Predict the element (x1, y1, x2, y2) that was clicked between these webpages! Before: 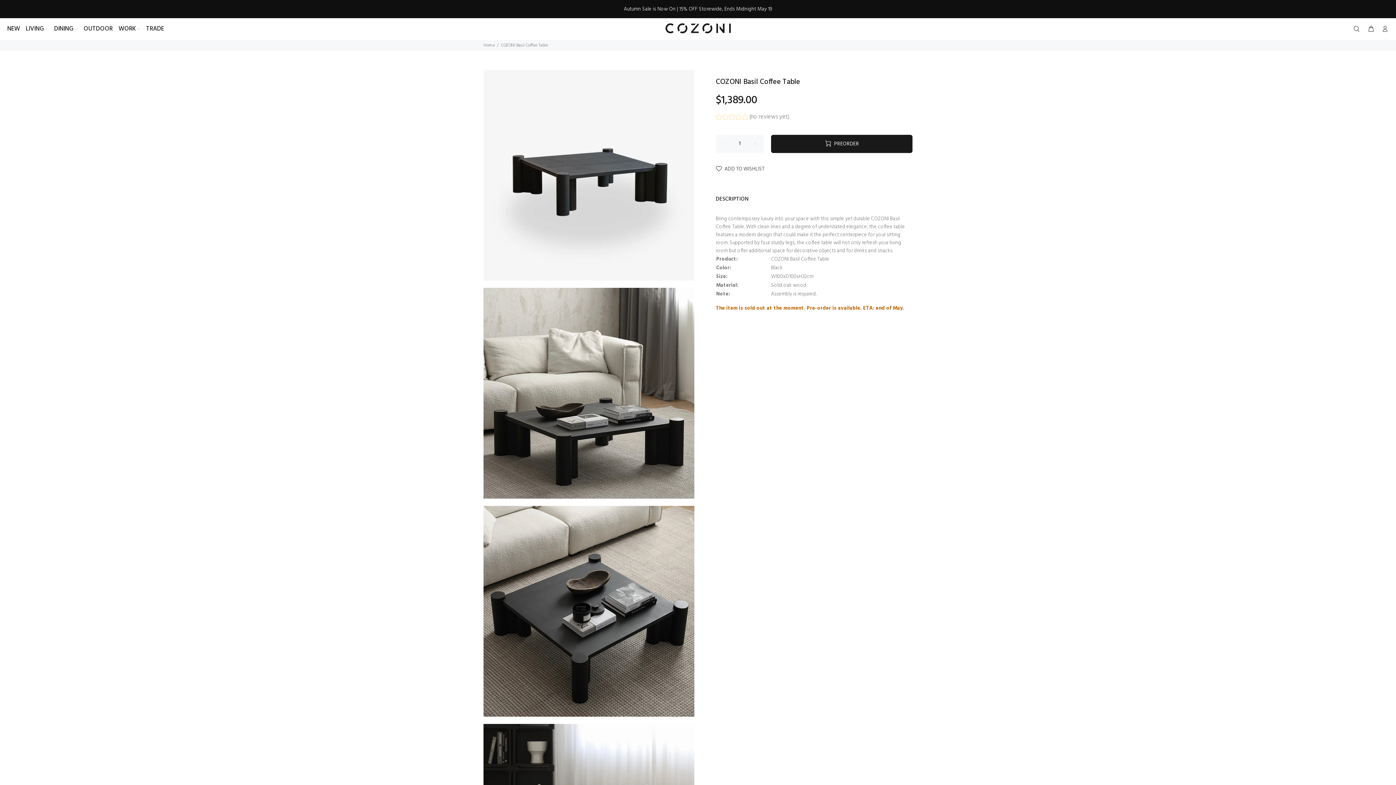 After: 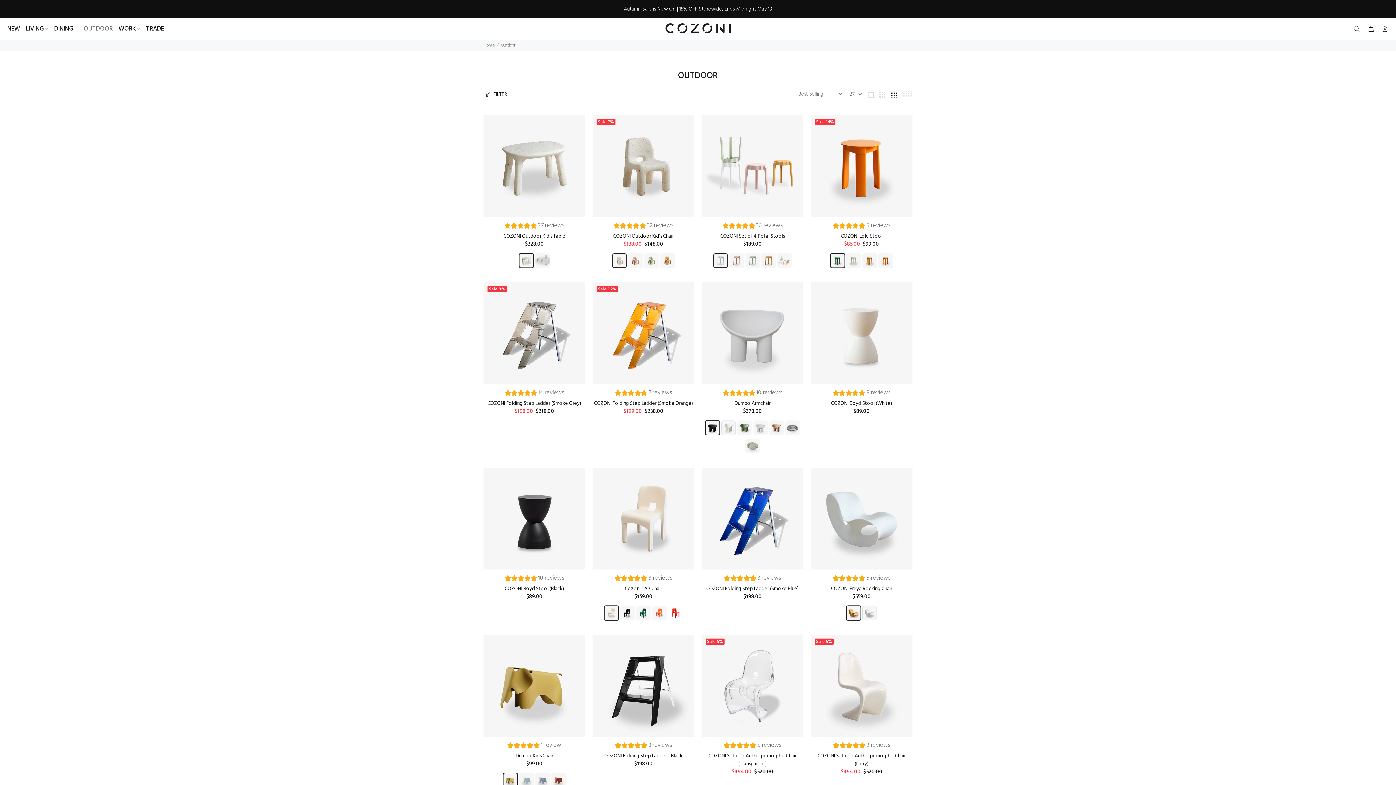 Action: label: OUTDOOR bbox: (80, 22, 115, 35)